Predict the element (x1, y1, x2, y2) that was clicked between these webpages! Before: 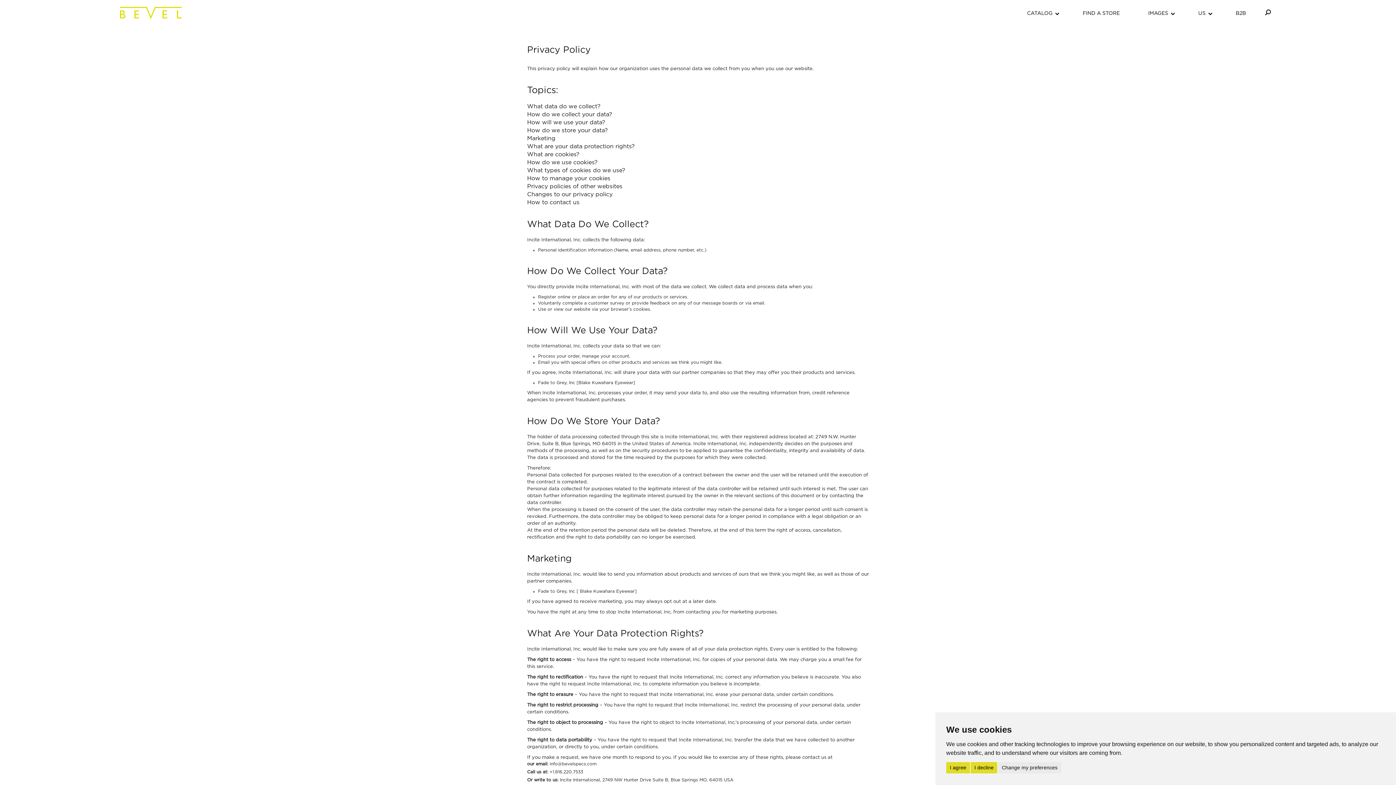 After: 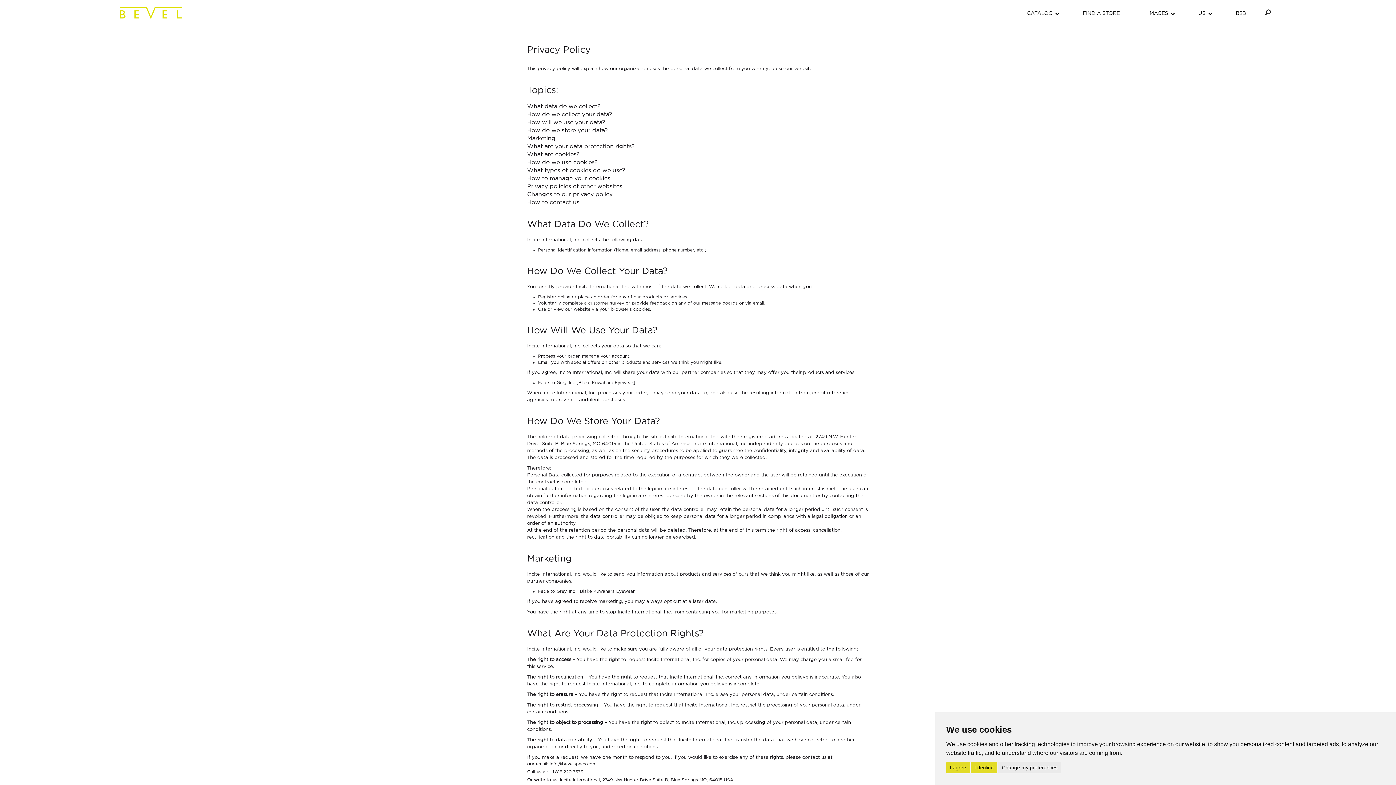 Action: label: +1.816.220.7533 bbox: (549, 770, 583, 774)